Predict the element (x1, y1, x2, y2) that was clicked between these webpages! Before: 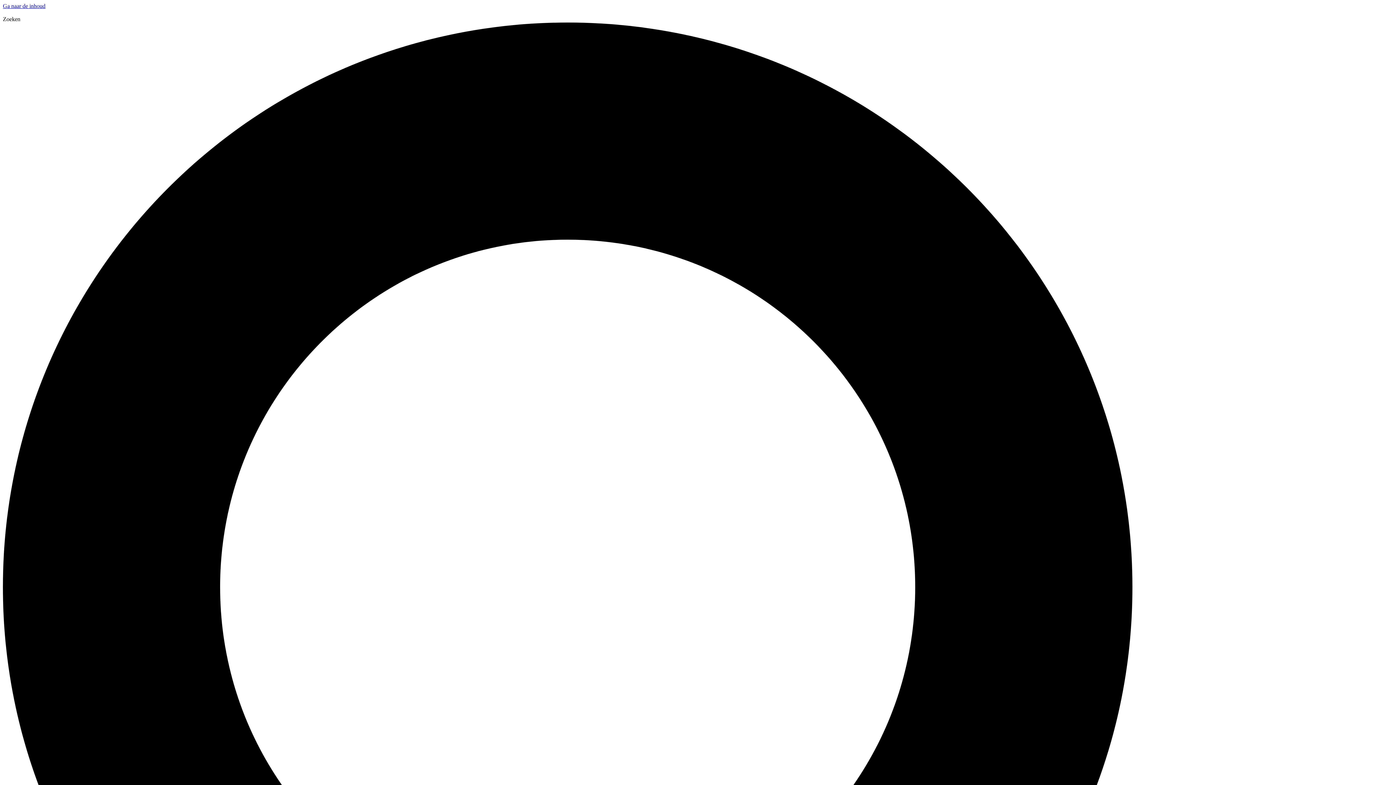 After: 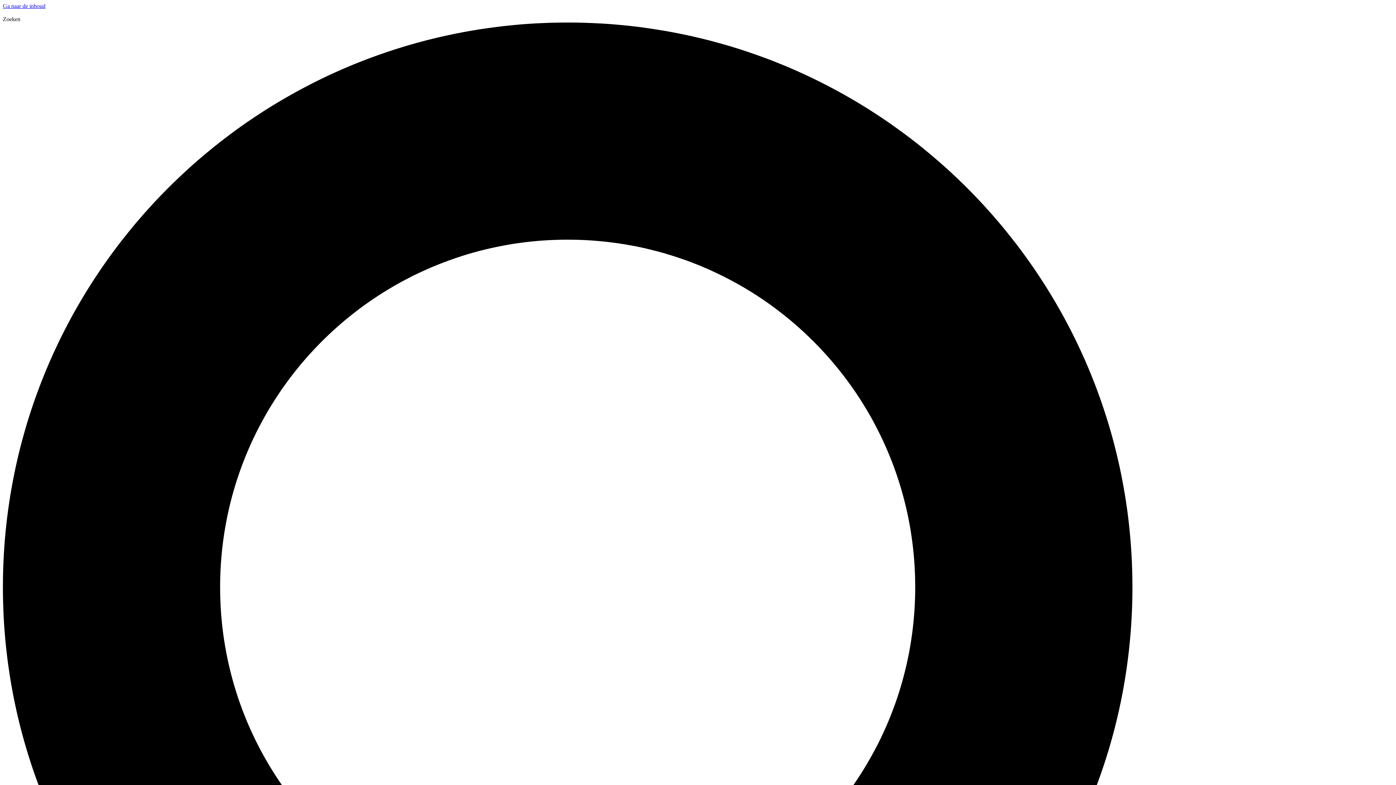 Action: label: Ga naar de inhoud bbox: (2, 2, 45, 9)